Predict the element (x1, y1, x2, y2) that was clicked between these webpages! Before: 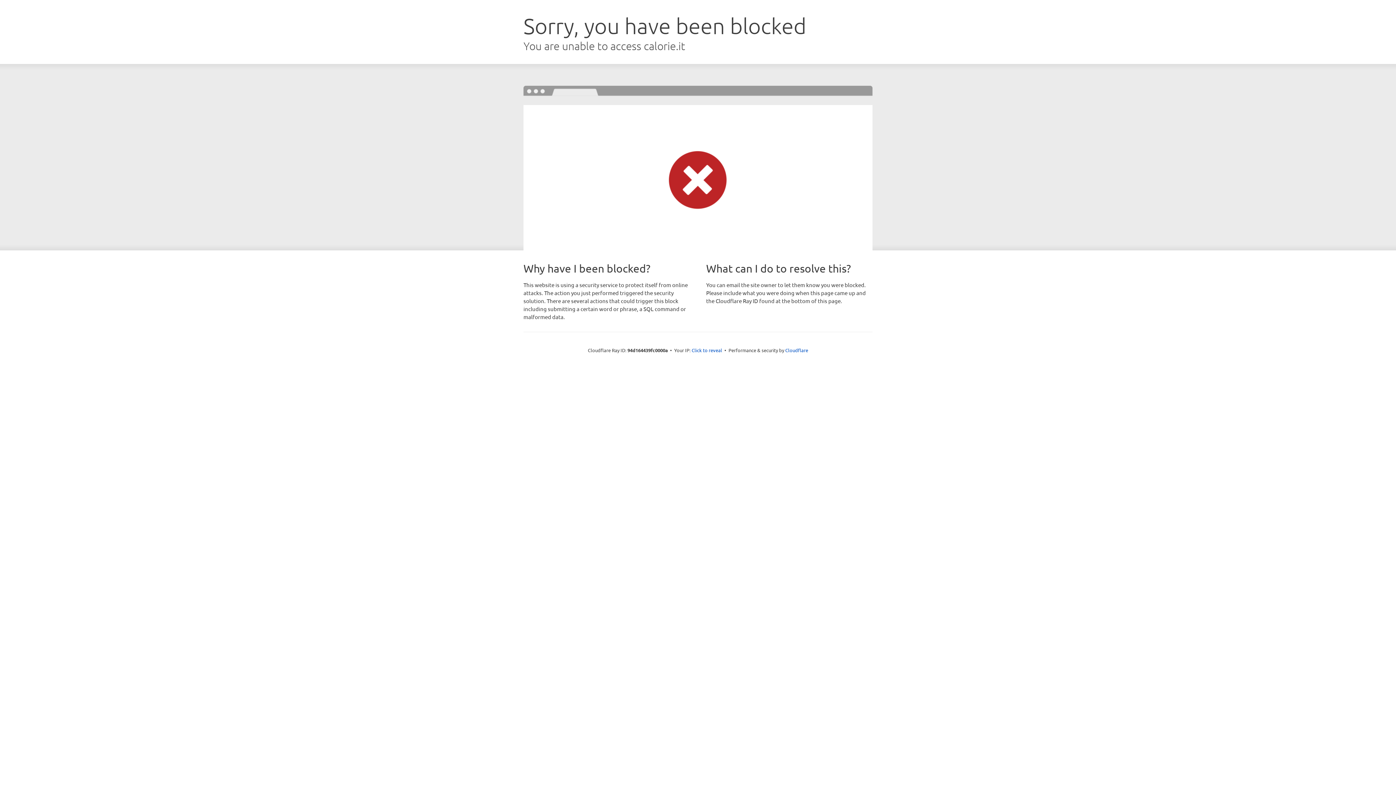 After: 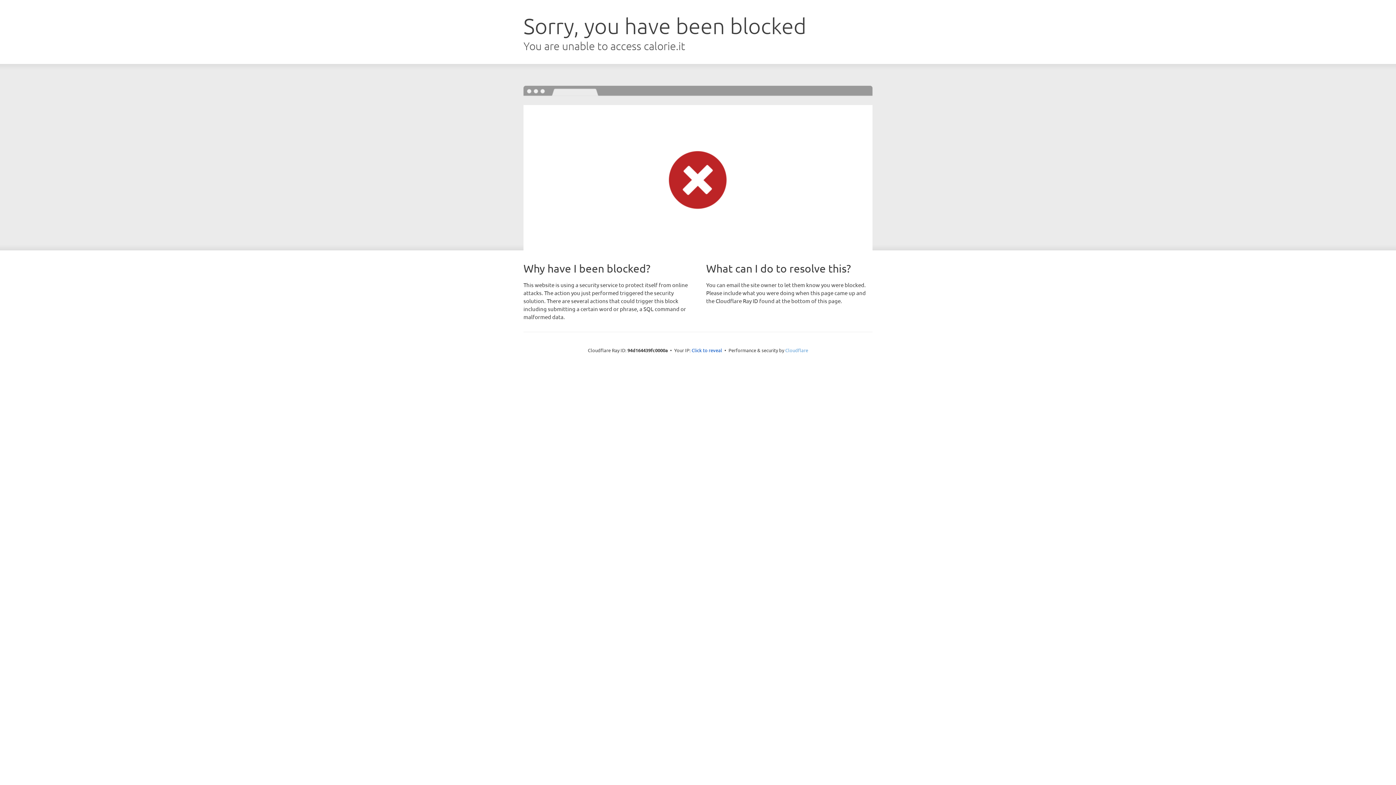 Action: bbox: (785, 347, 808, 353) label: Cloudflare